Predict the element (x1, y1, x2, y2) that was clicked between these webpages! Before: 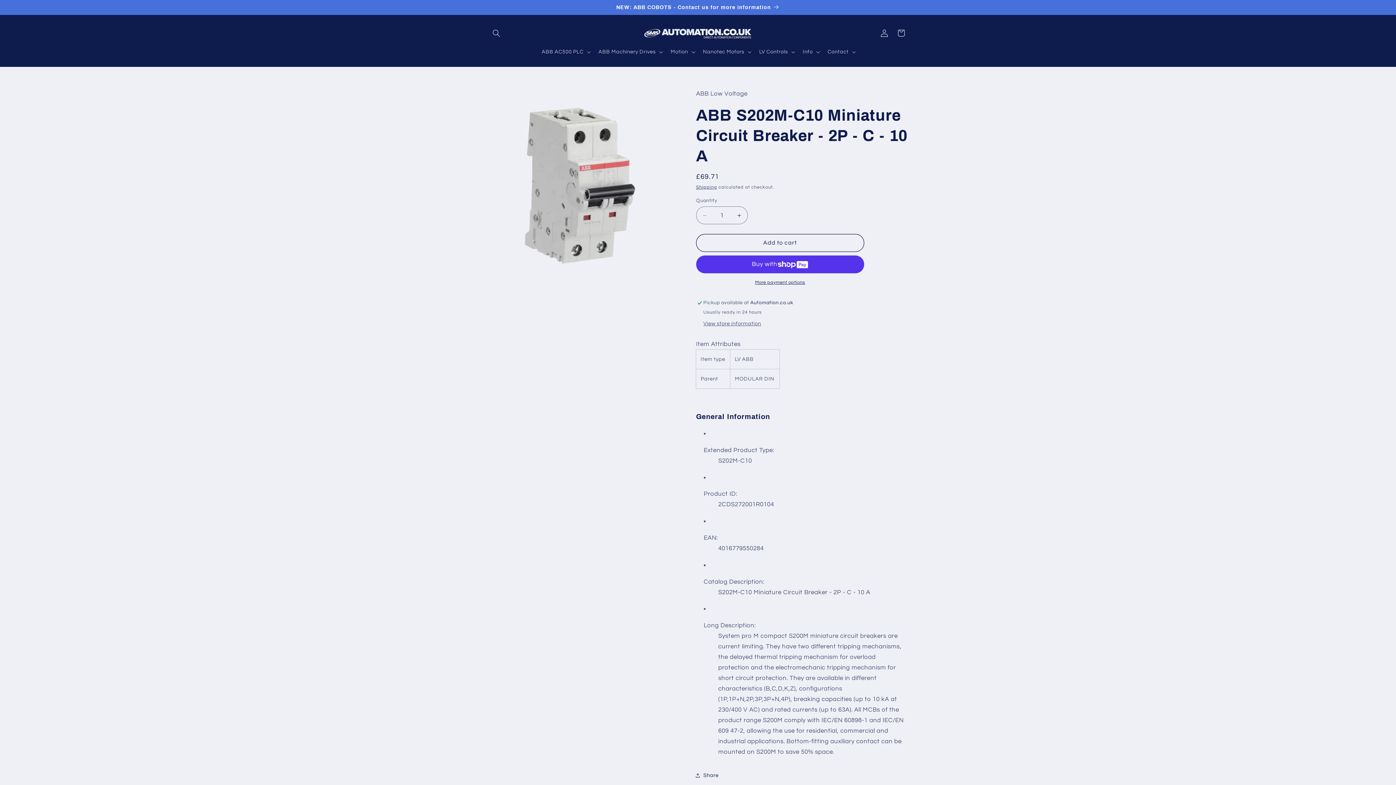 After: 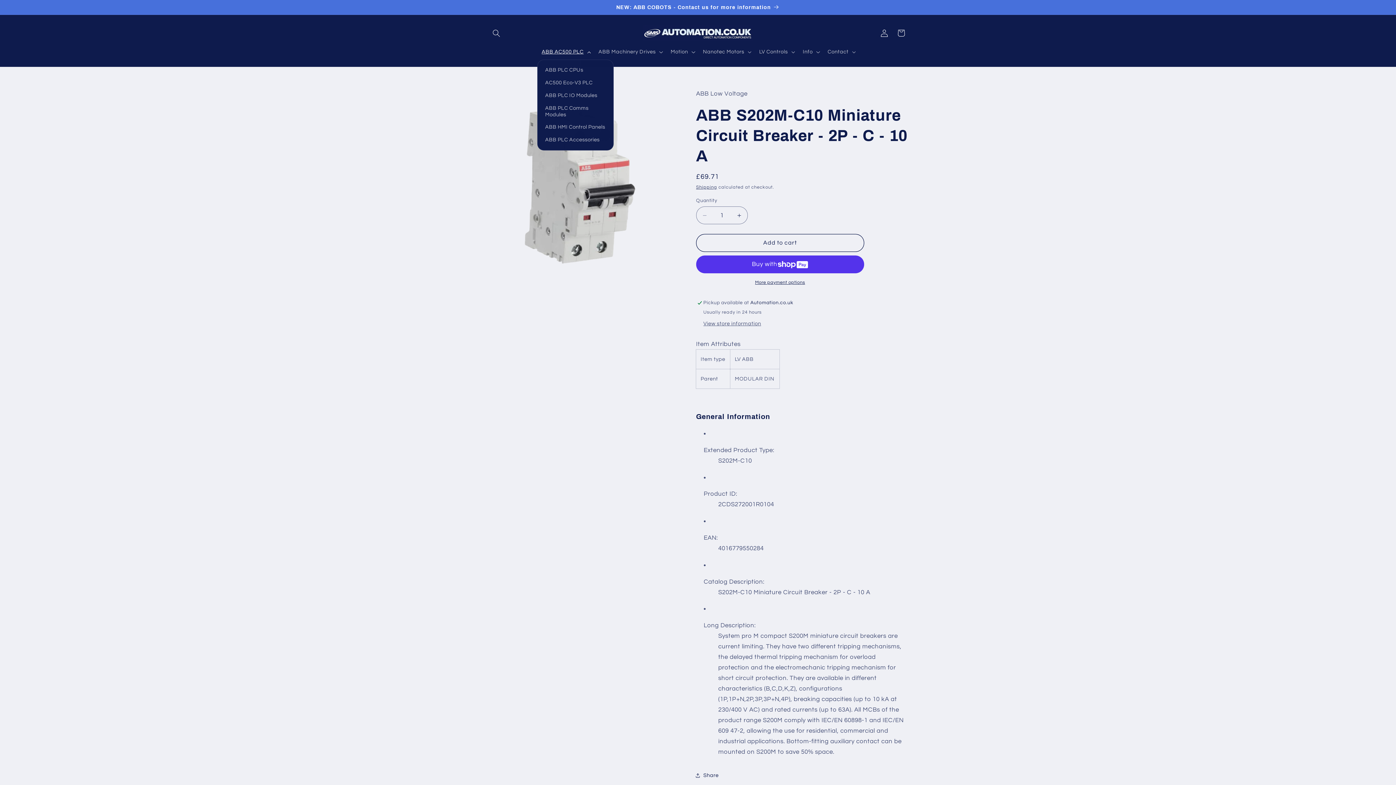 Action: bbox: (537, 44, 594, 59) label: ABB AC500 PLC